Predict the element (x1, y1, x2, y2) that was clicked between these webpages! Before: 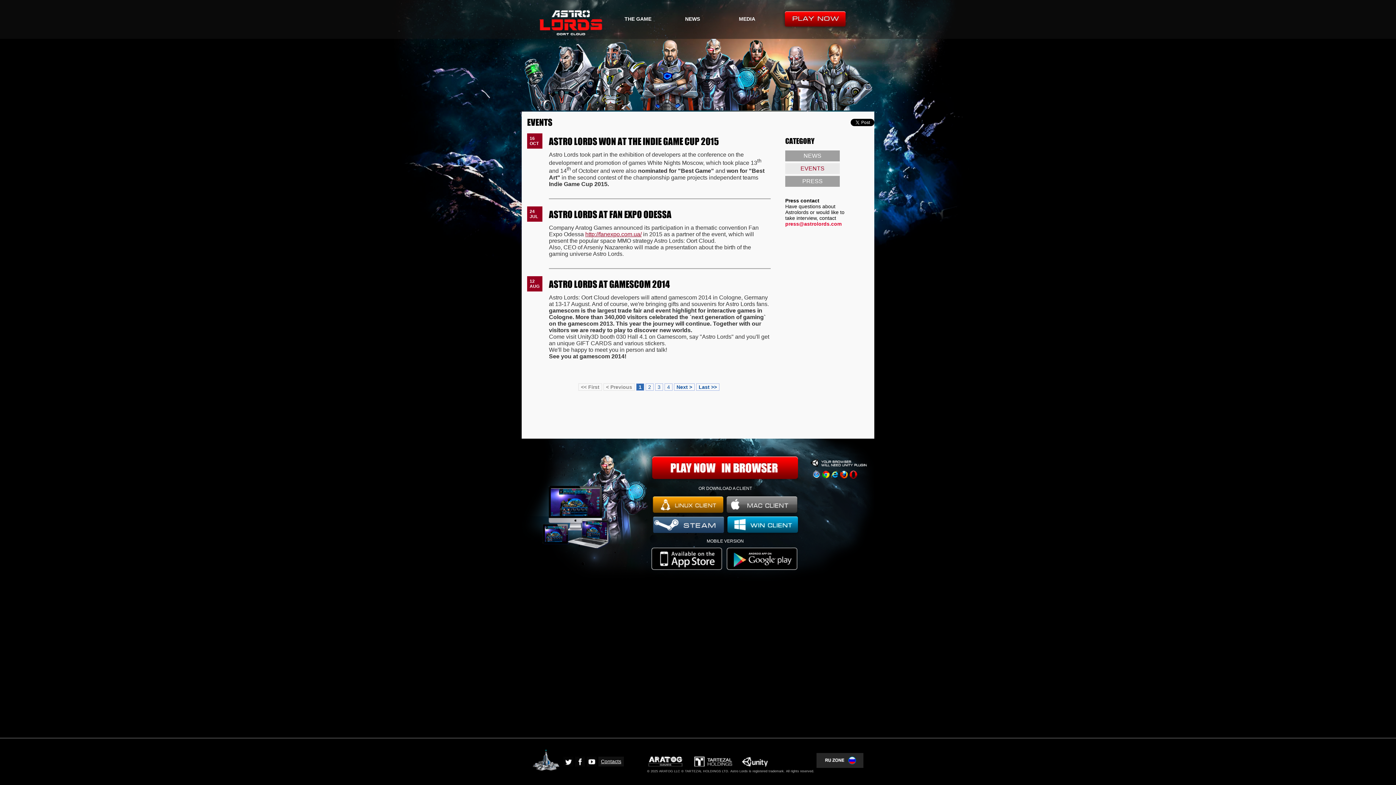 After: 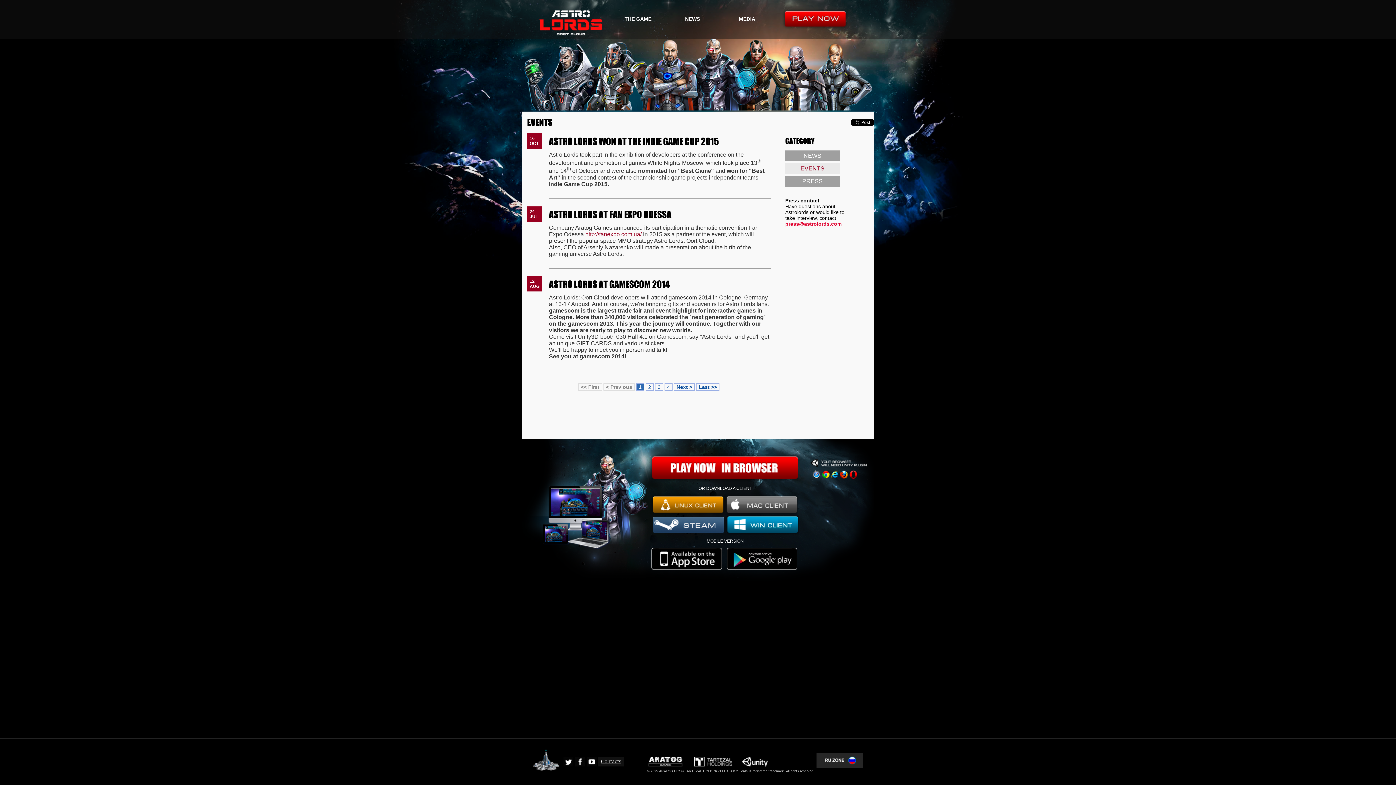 Action: bbox: (726, 548, 797, 570)